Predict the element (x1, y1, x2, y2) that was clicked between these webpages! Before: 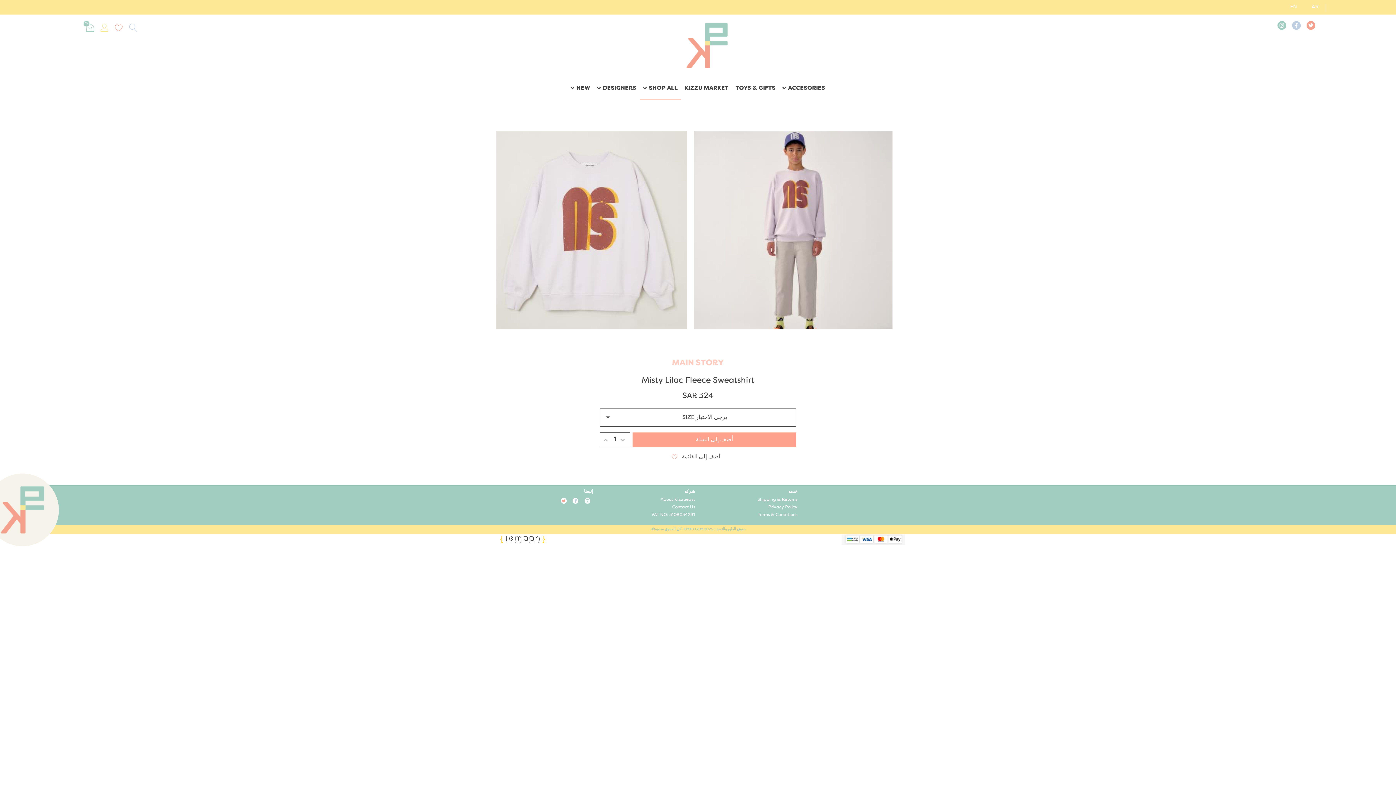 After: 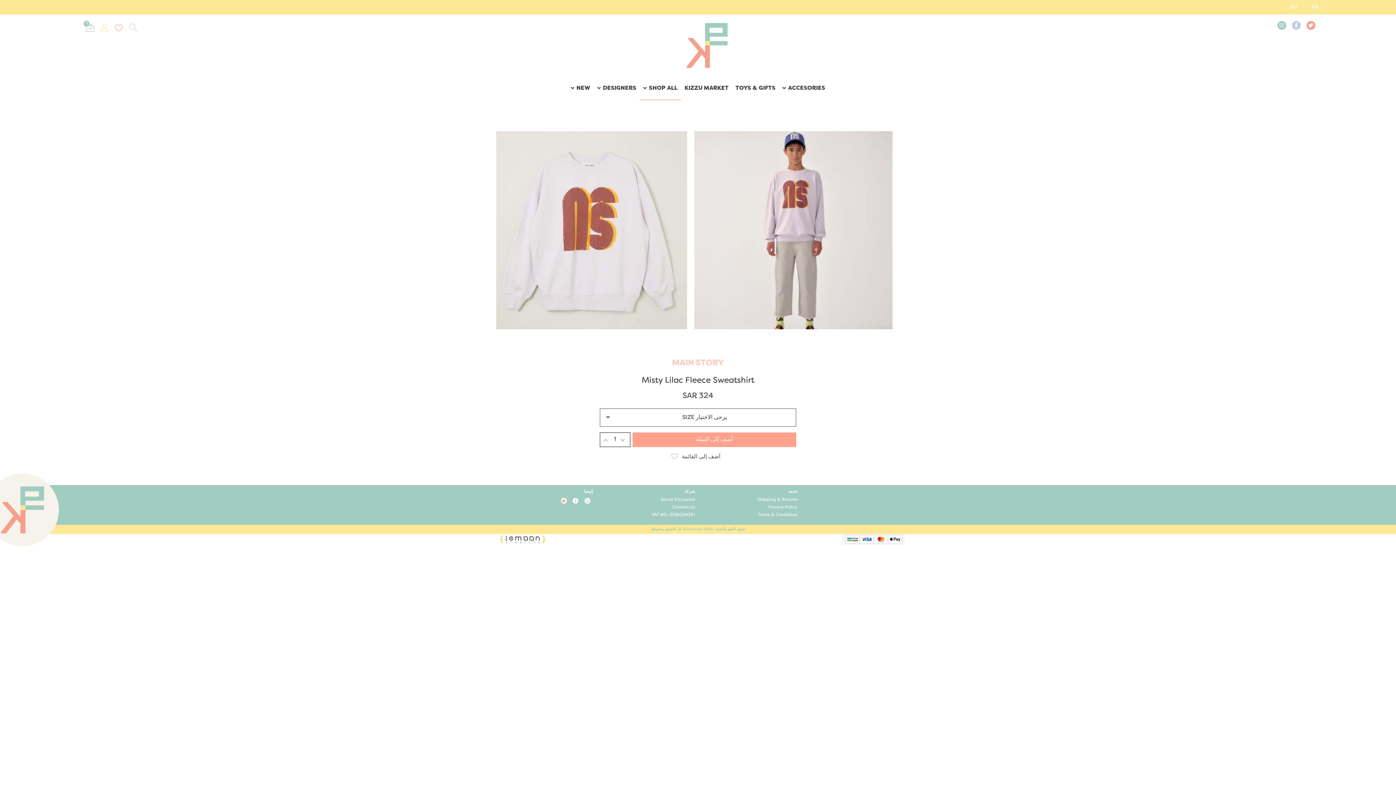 Action: bbox: (600, 449, 796, 464) label: أضف إلى القائمة